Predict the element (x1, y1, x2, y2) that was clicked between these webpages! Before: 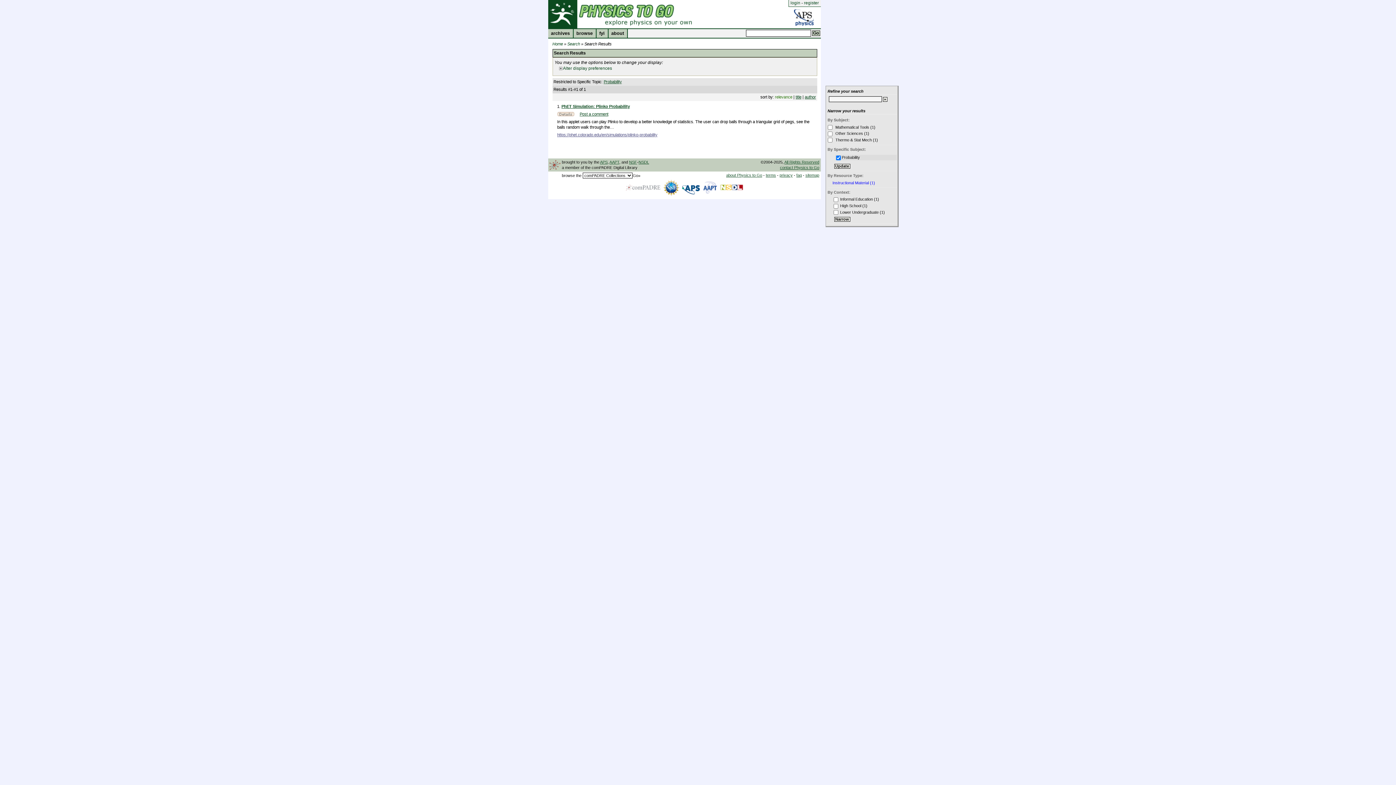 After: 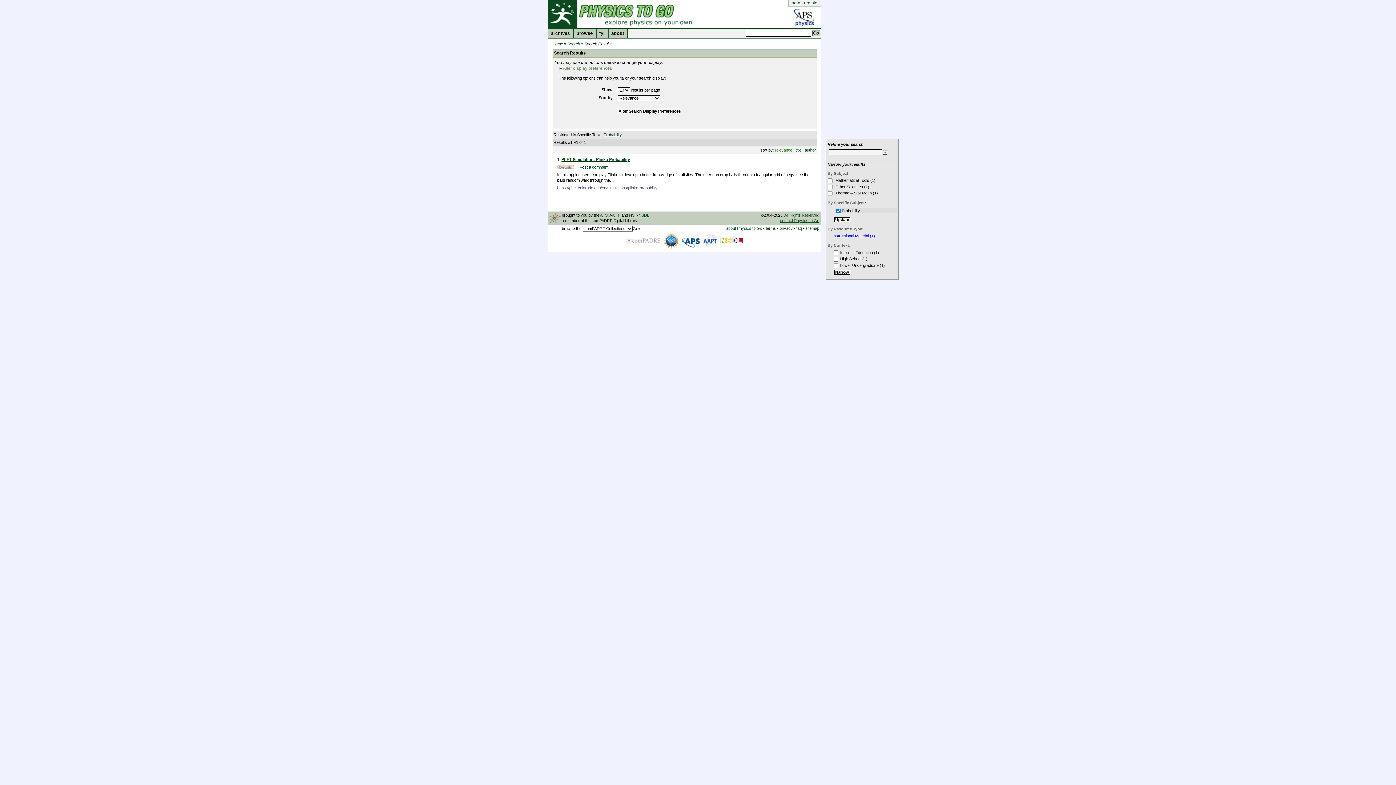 Action: bbox: (559, 65, 612, 70) label:  Alter display preferences